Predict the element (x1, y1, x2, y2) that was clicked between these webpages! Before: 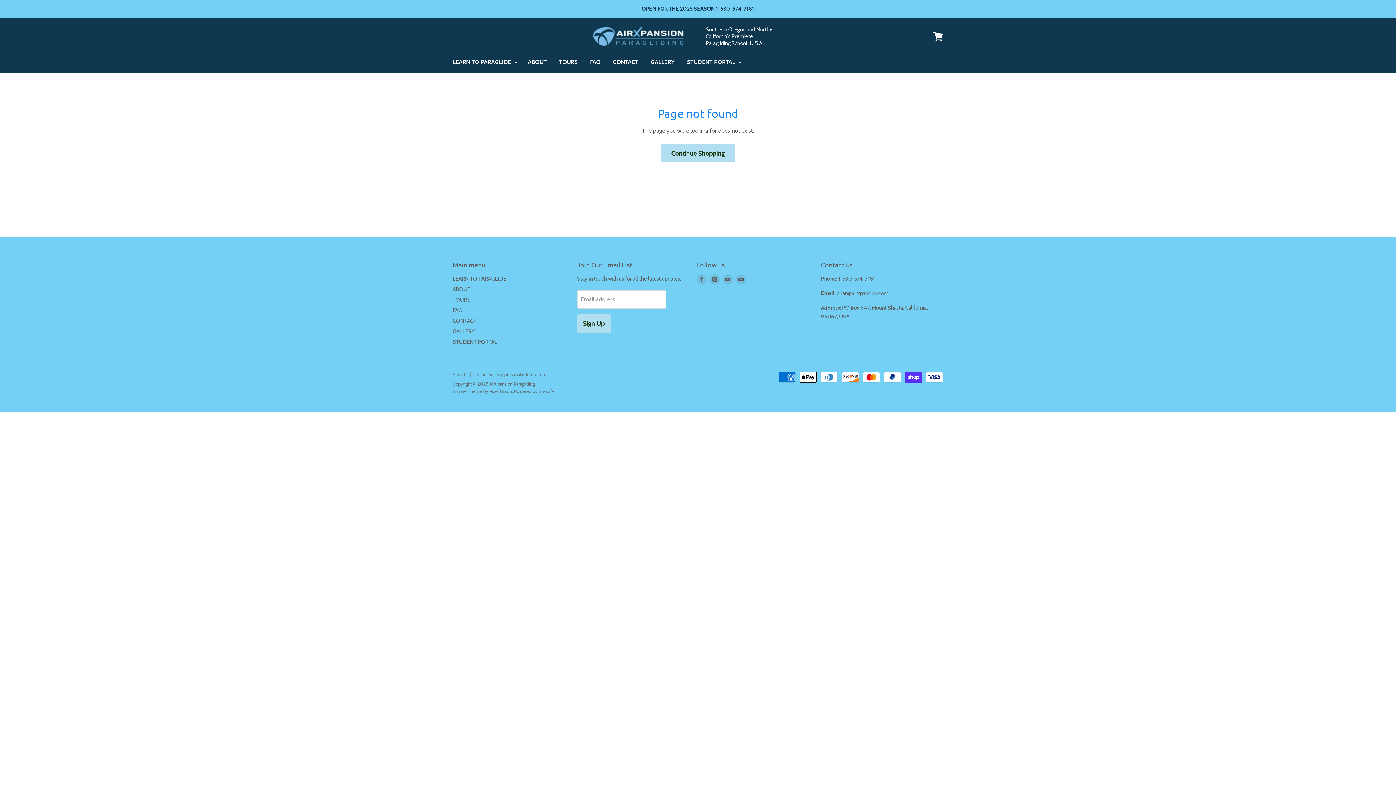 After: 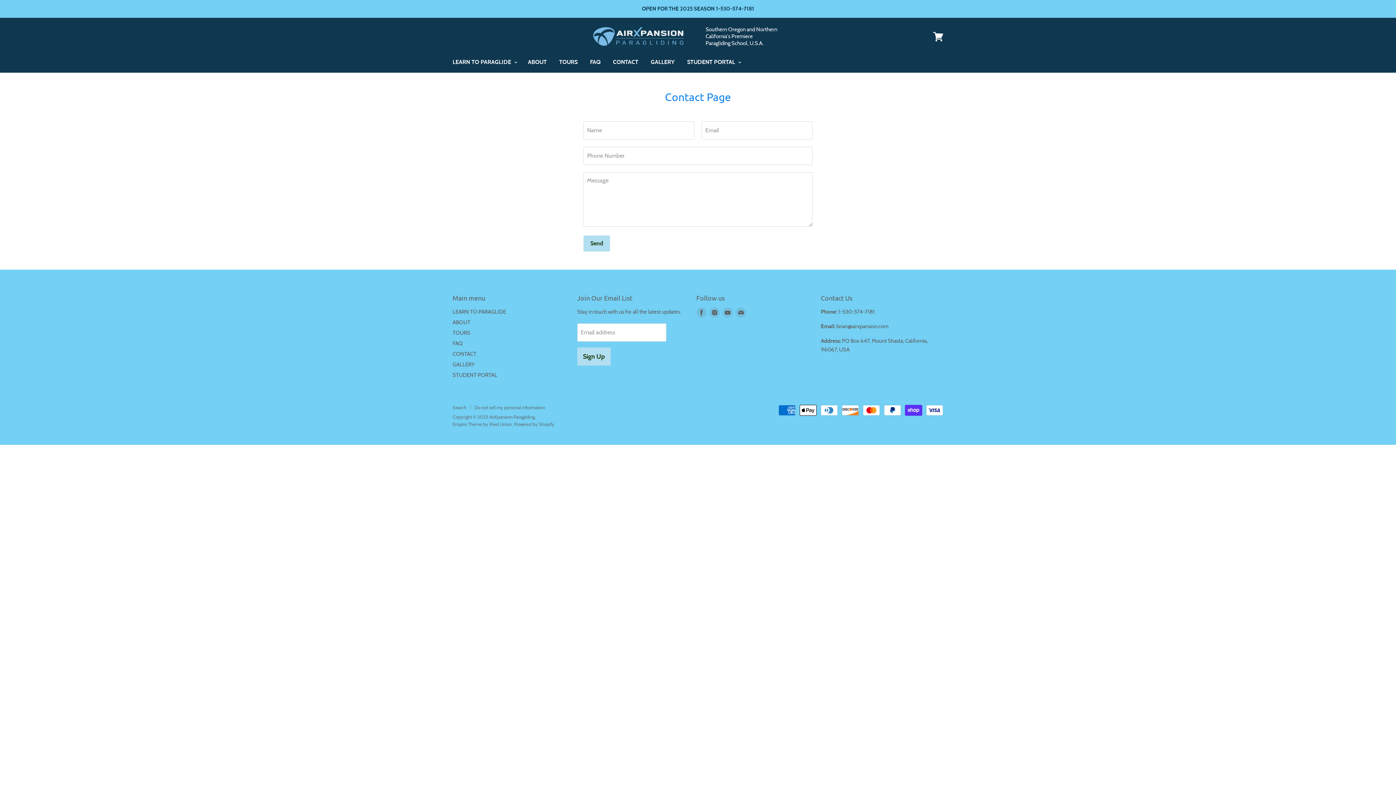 Action: bbox: (607, 54, 644, 69) label: CONTACT